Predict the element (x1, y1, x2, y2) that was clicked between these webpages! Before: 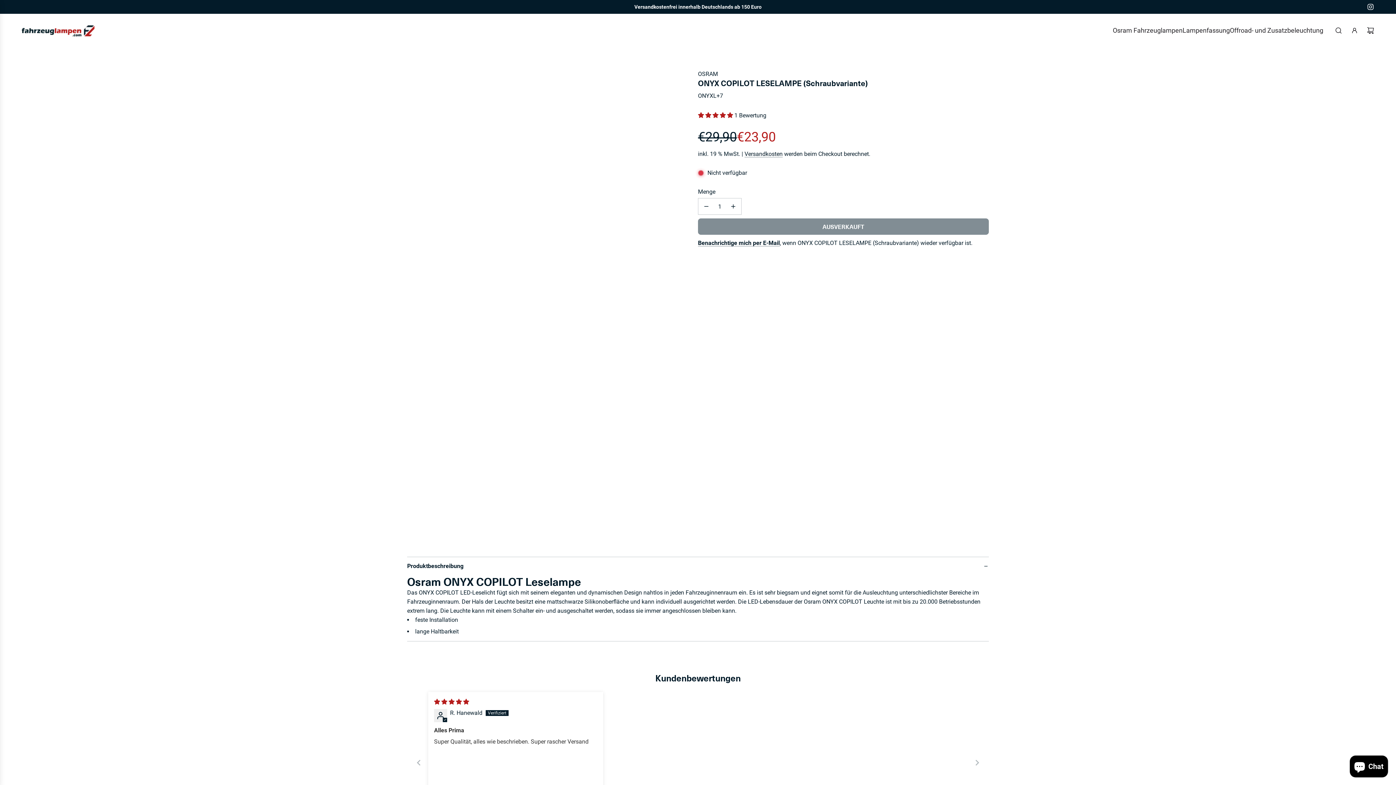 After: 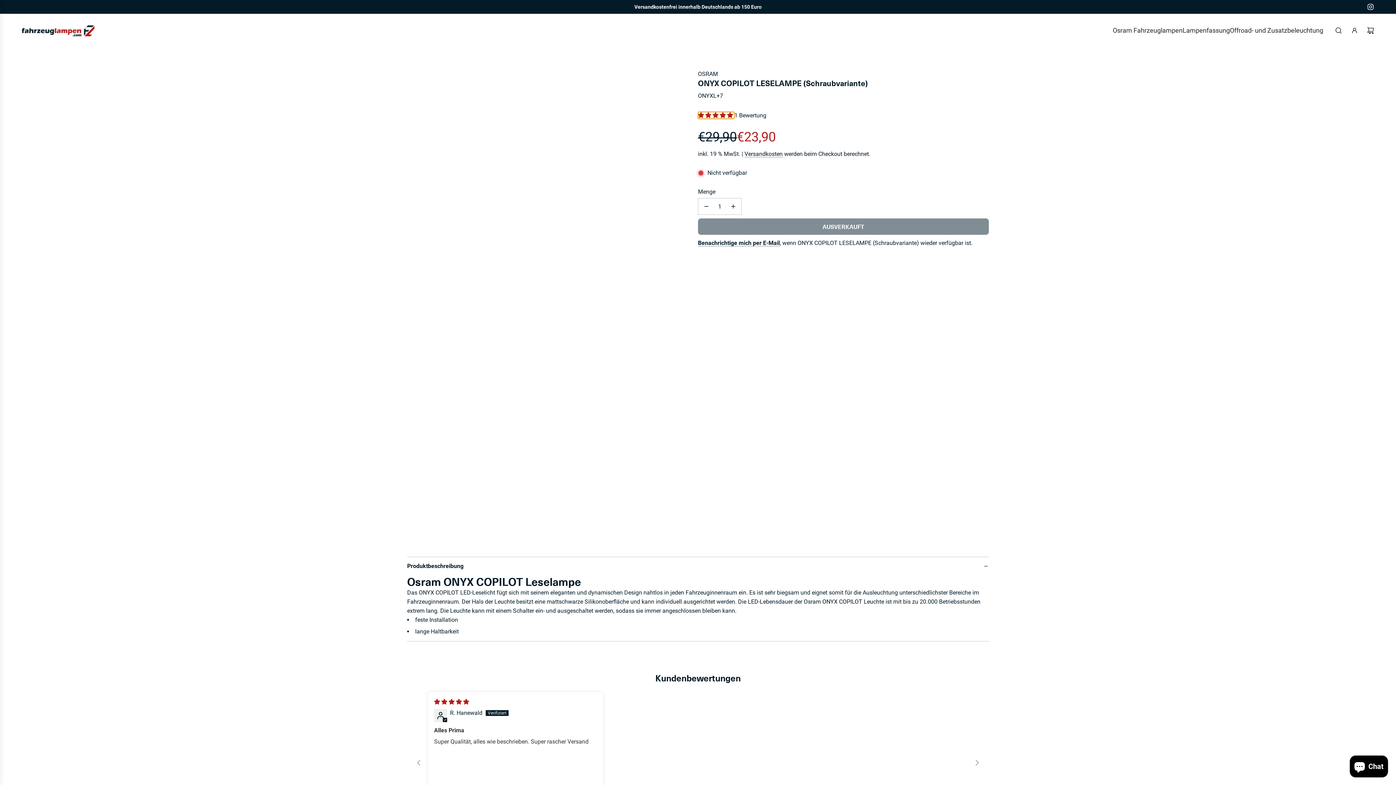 Action: bbox: (698, 112, 734, 118) label: 5.00 stars